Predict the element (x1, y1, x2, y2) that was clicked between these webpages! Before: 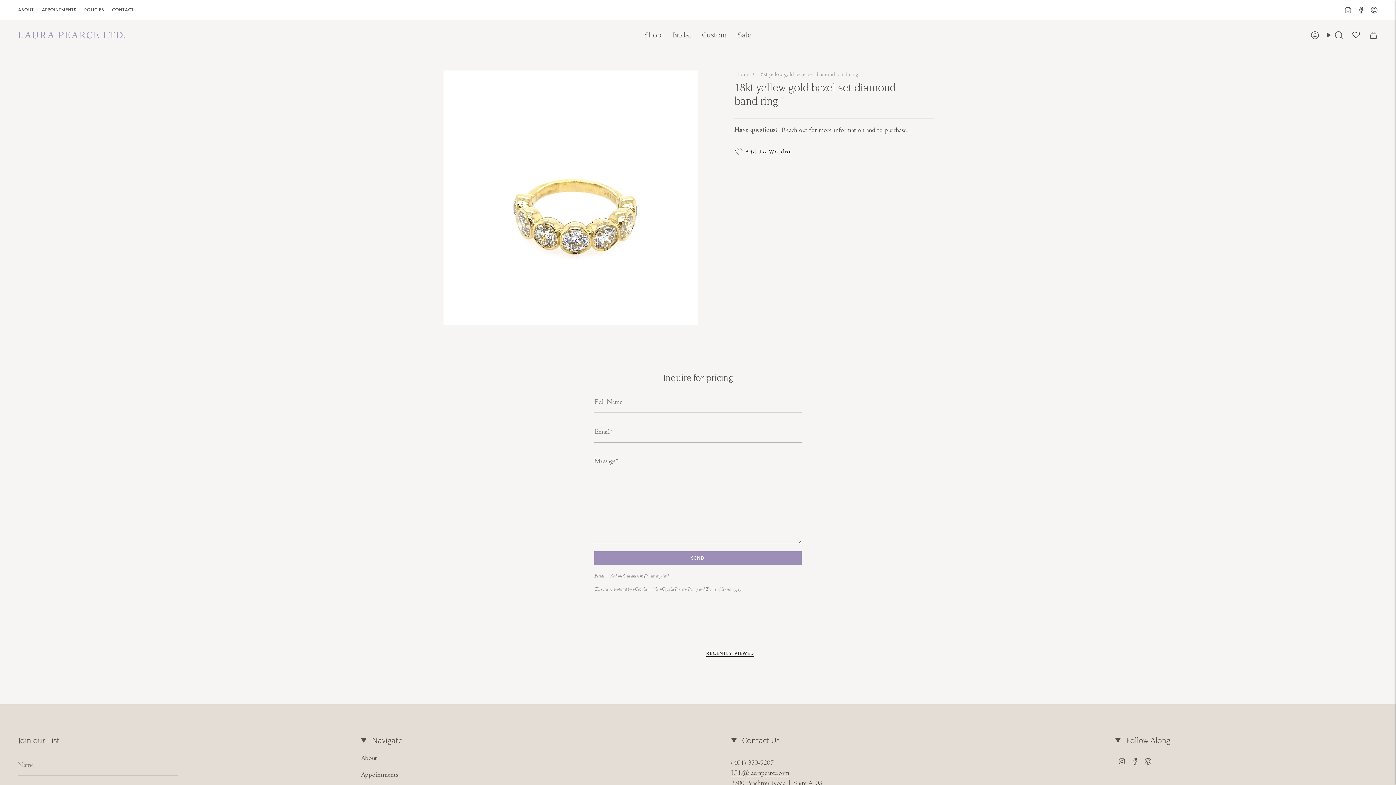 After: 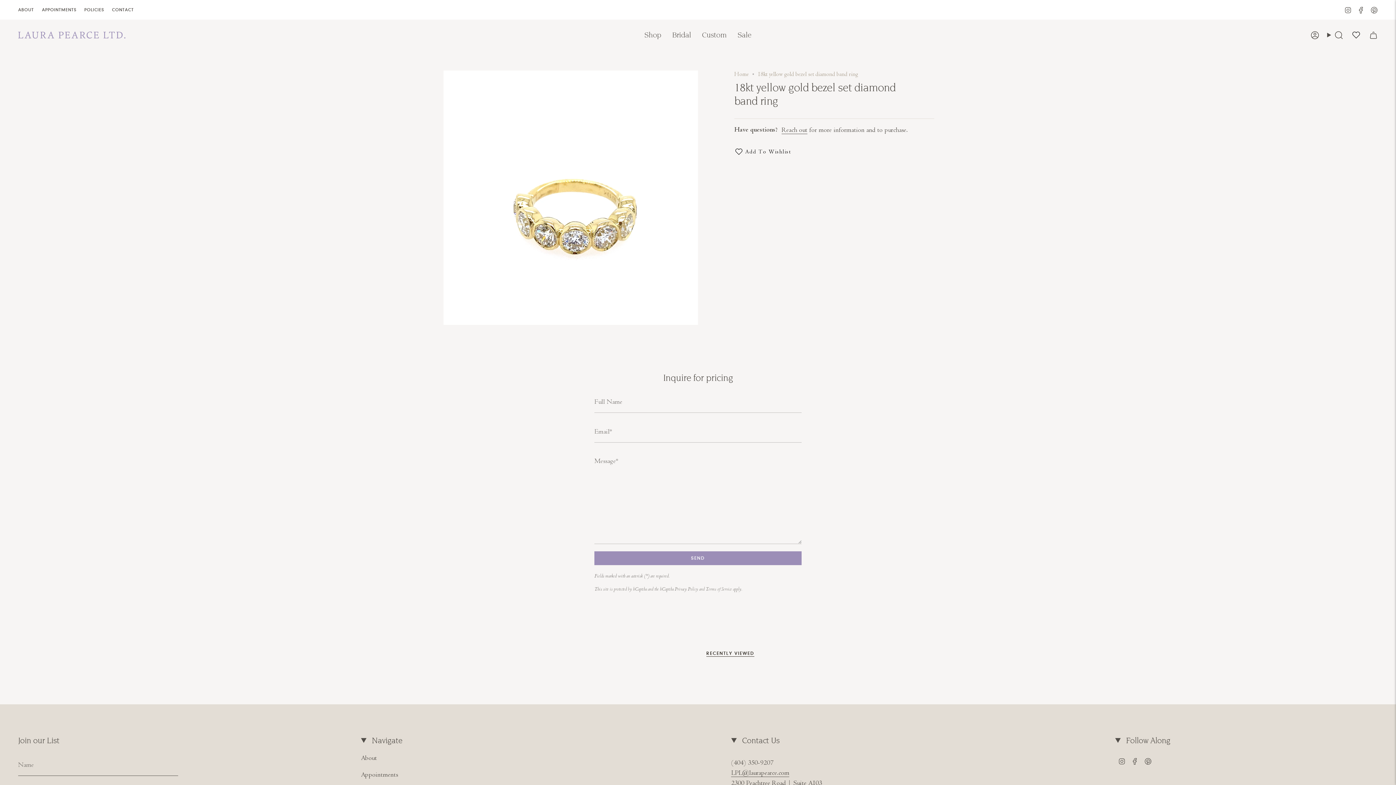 Action: label: Facebook bbox: (1357, 5, 1365, 13)